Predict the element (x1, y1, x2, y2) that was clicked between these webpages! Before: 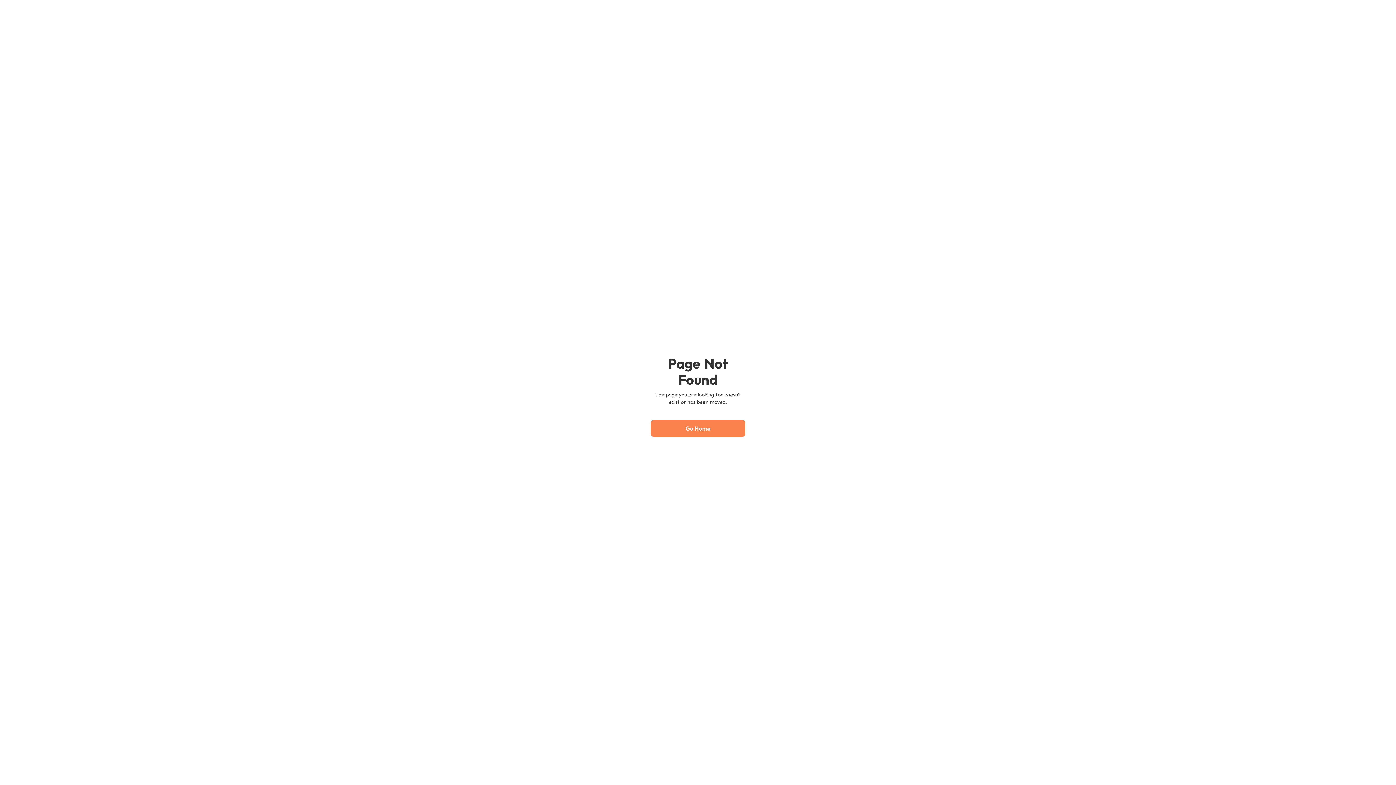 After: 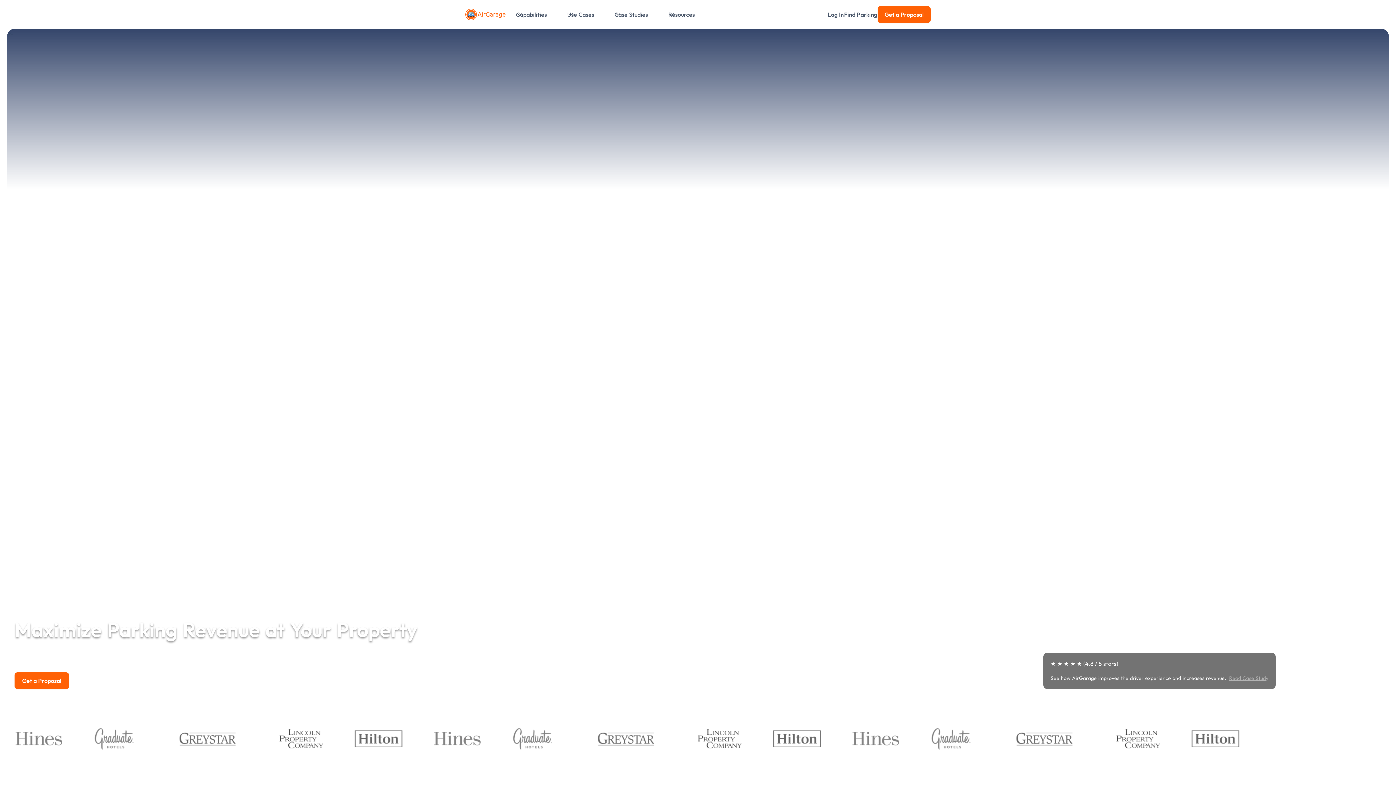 Action: label: Go Home bbox: (650, 420, 745, 437)